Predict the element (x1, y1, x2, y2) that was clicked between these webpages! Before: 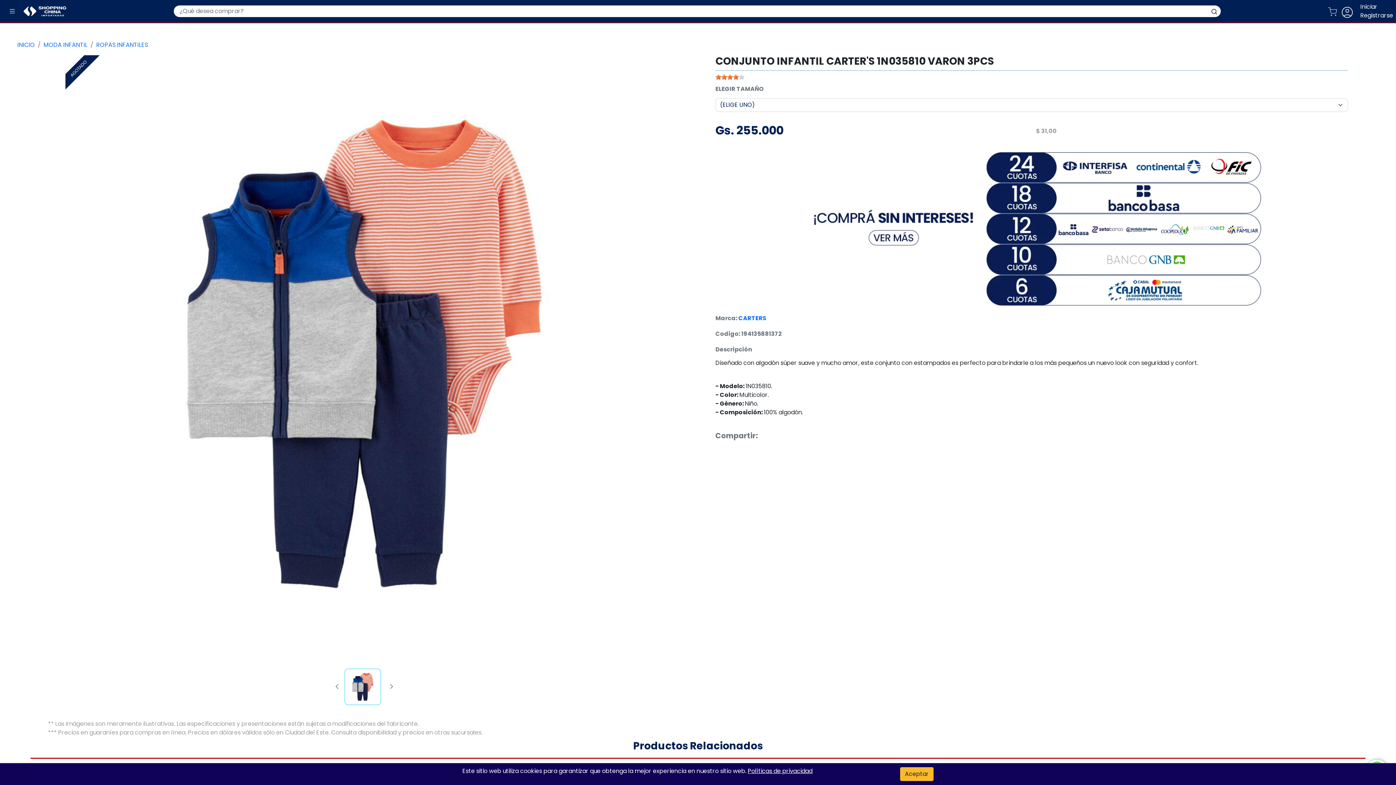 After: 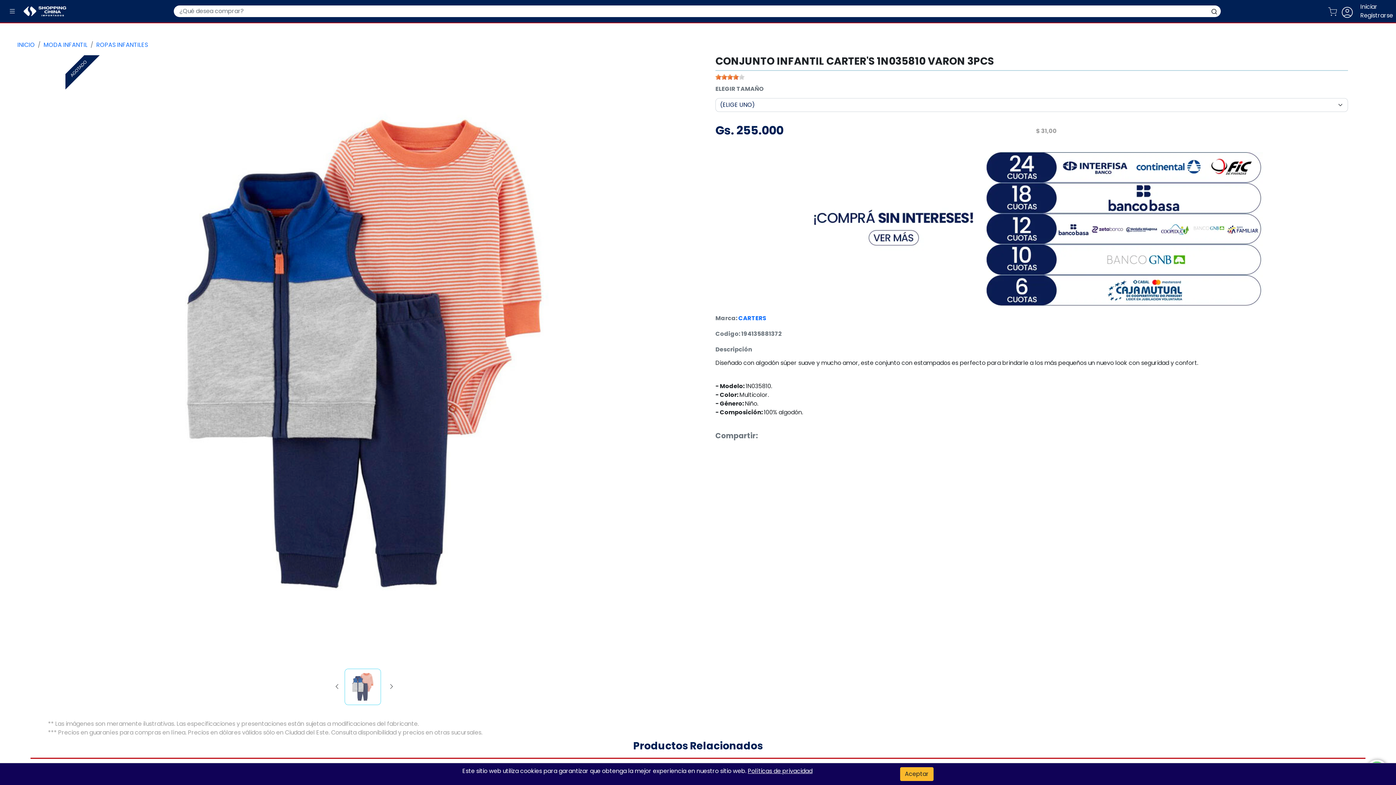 Action: bbox: (344, 669, 381, 705)